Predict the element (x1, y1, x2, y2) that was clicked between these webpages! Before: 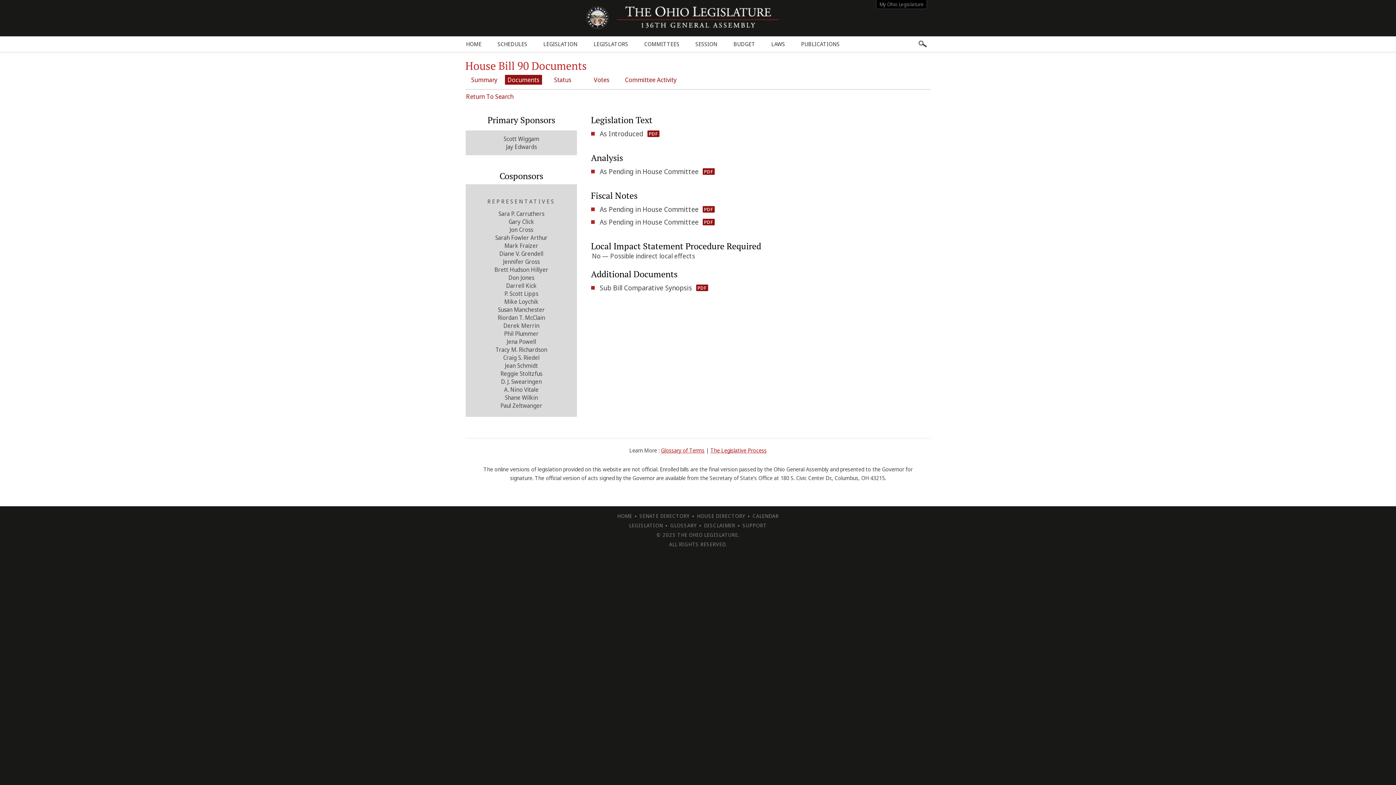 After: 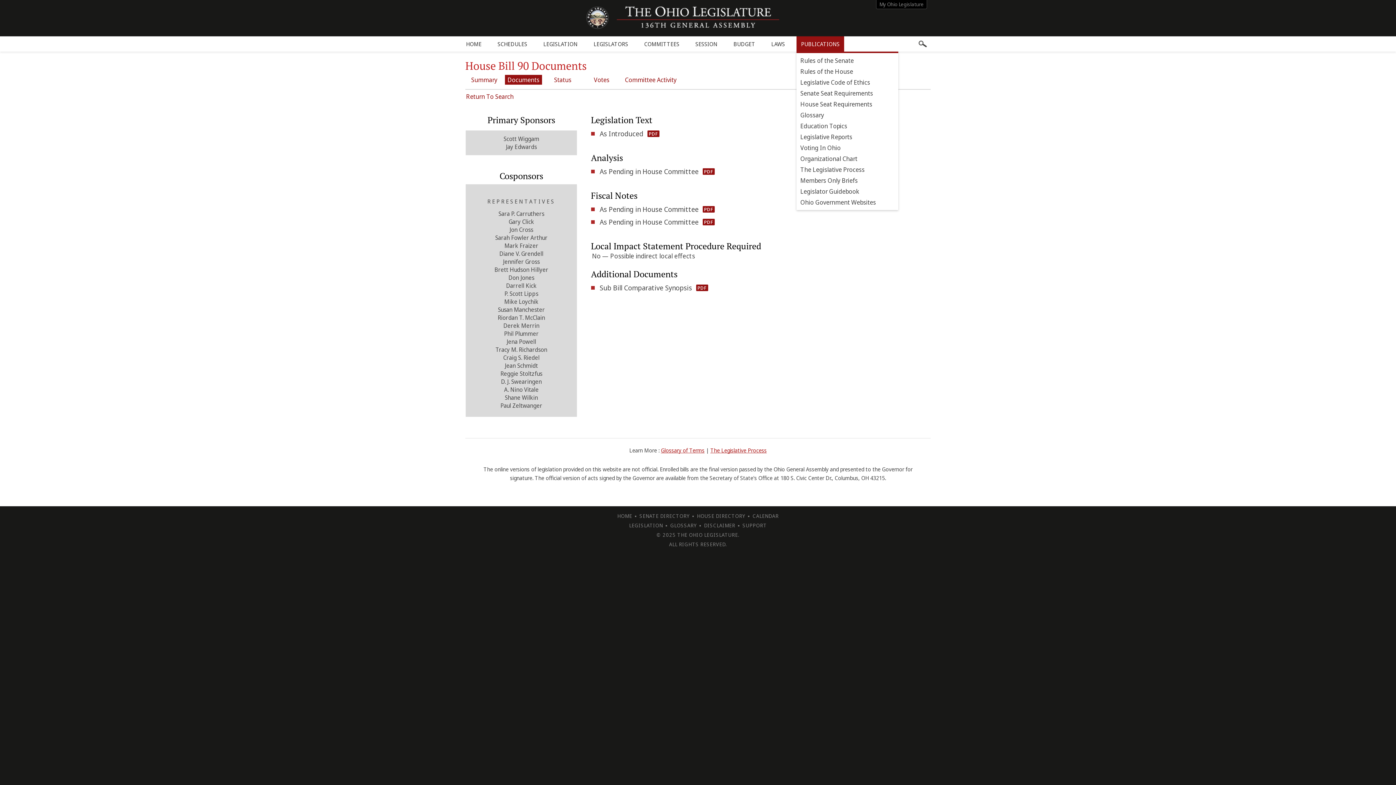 Action: label: PUBLICATIONS bbox: (796, 36, 844, 51)